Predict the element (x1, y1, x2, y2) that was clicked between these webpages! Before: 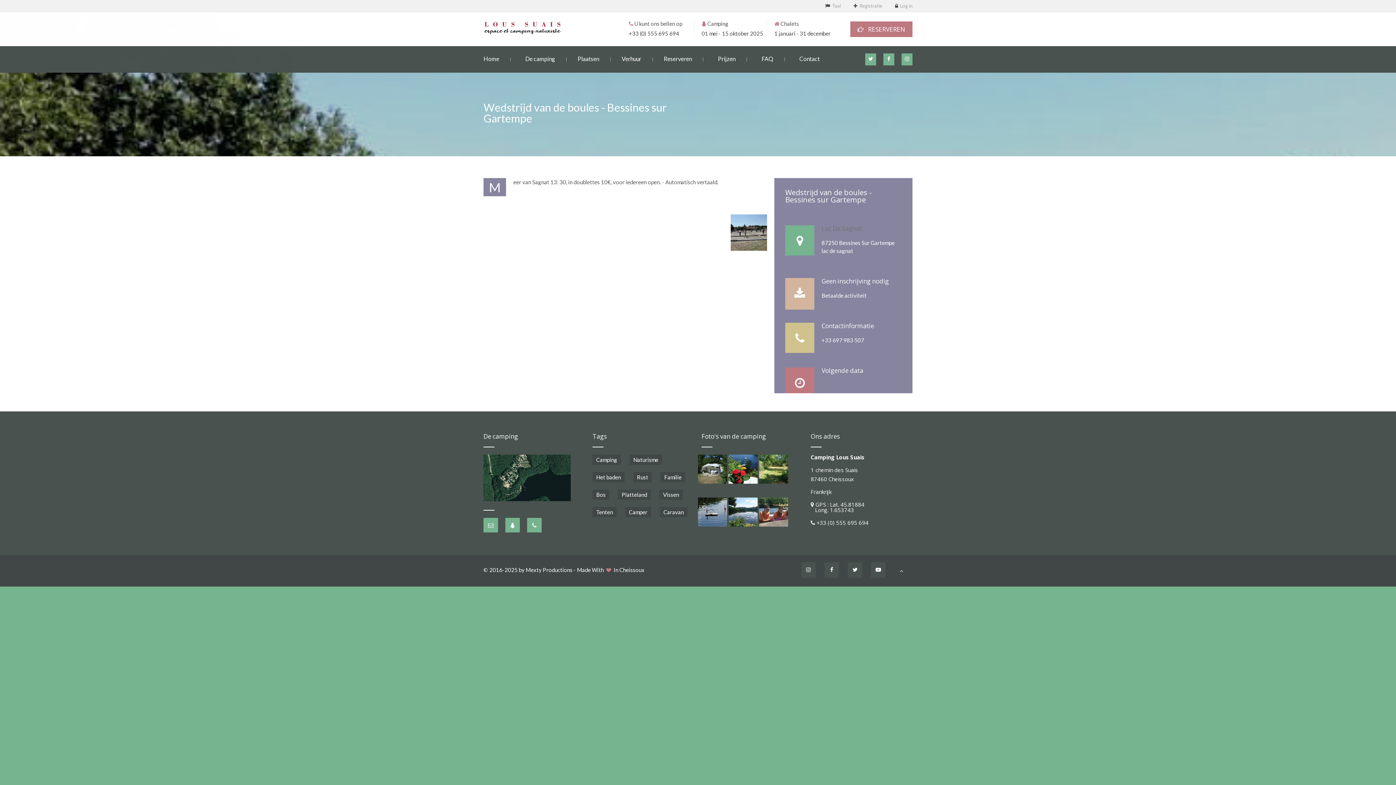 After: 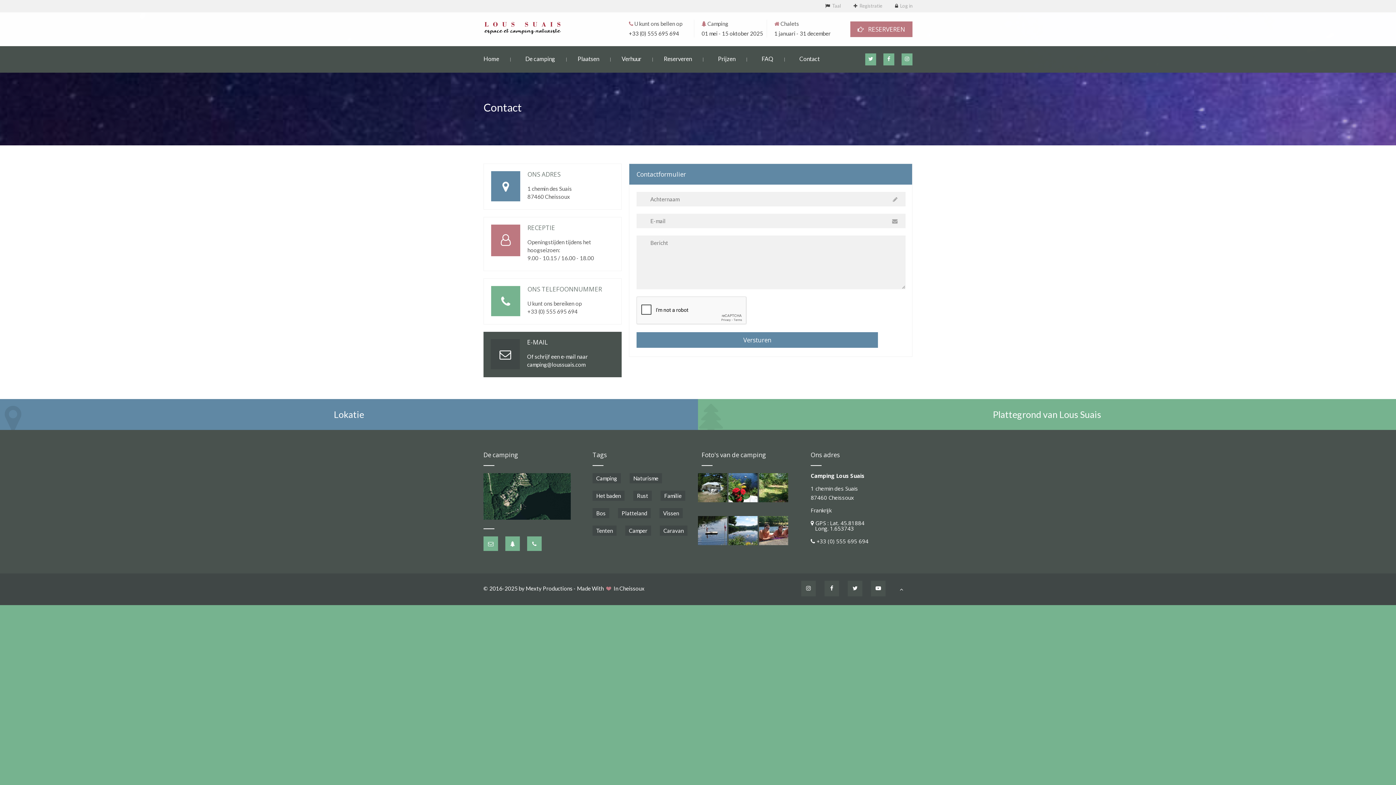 Action: bbox: (483, 518, 498, 532)